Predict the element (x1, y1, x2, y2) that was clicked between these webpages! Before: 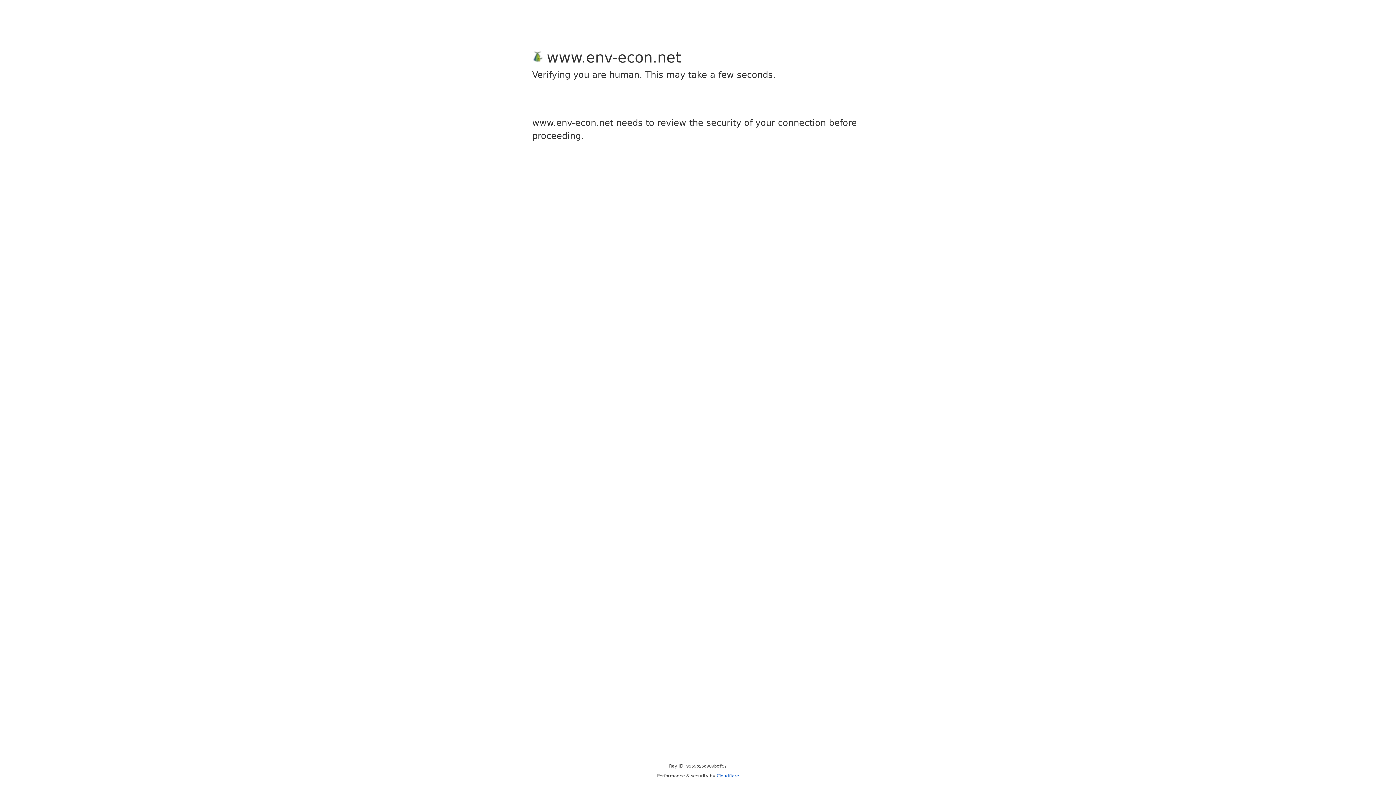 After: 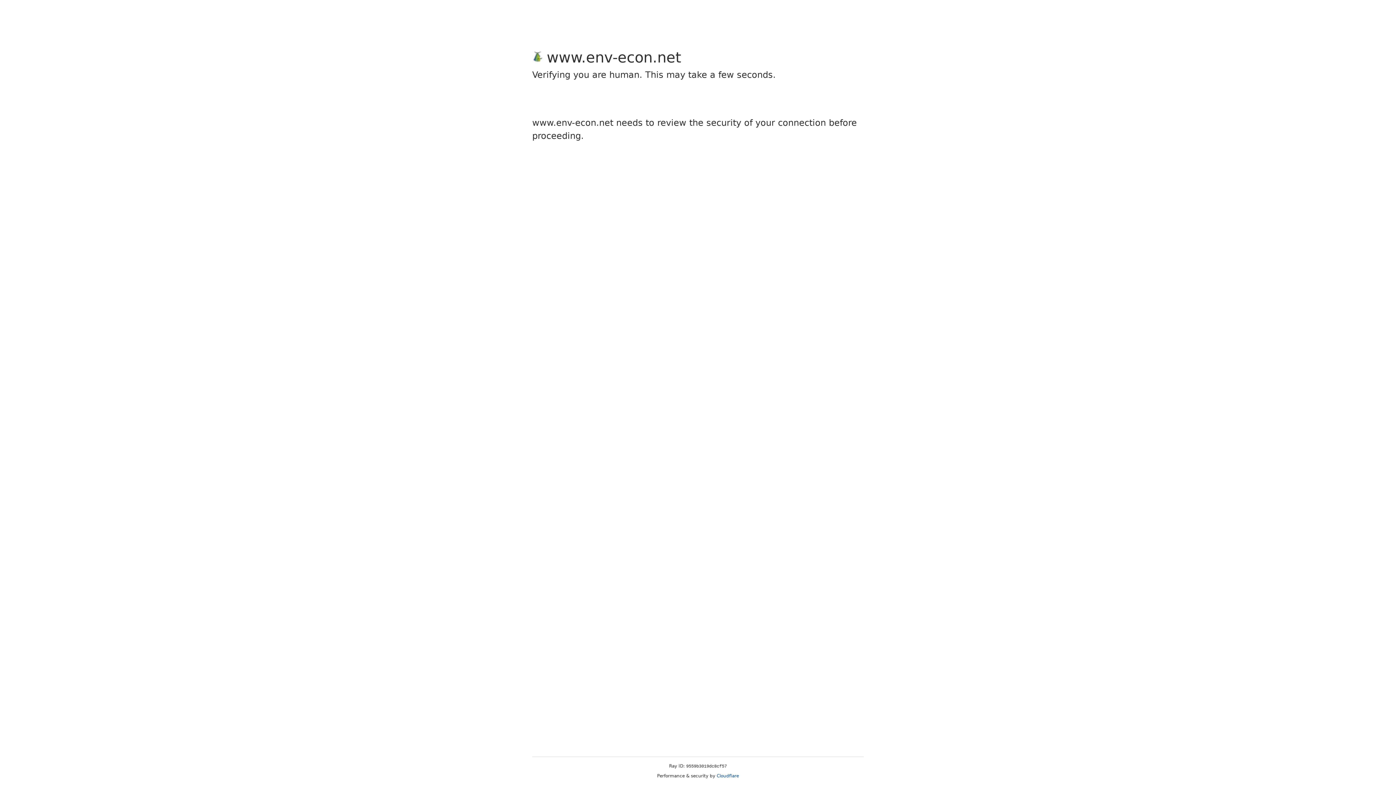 Action: bbox: (716, 773, 739, 778) label: Cloudflare